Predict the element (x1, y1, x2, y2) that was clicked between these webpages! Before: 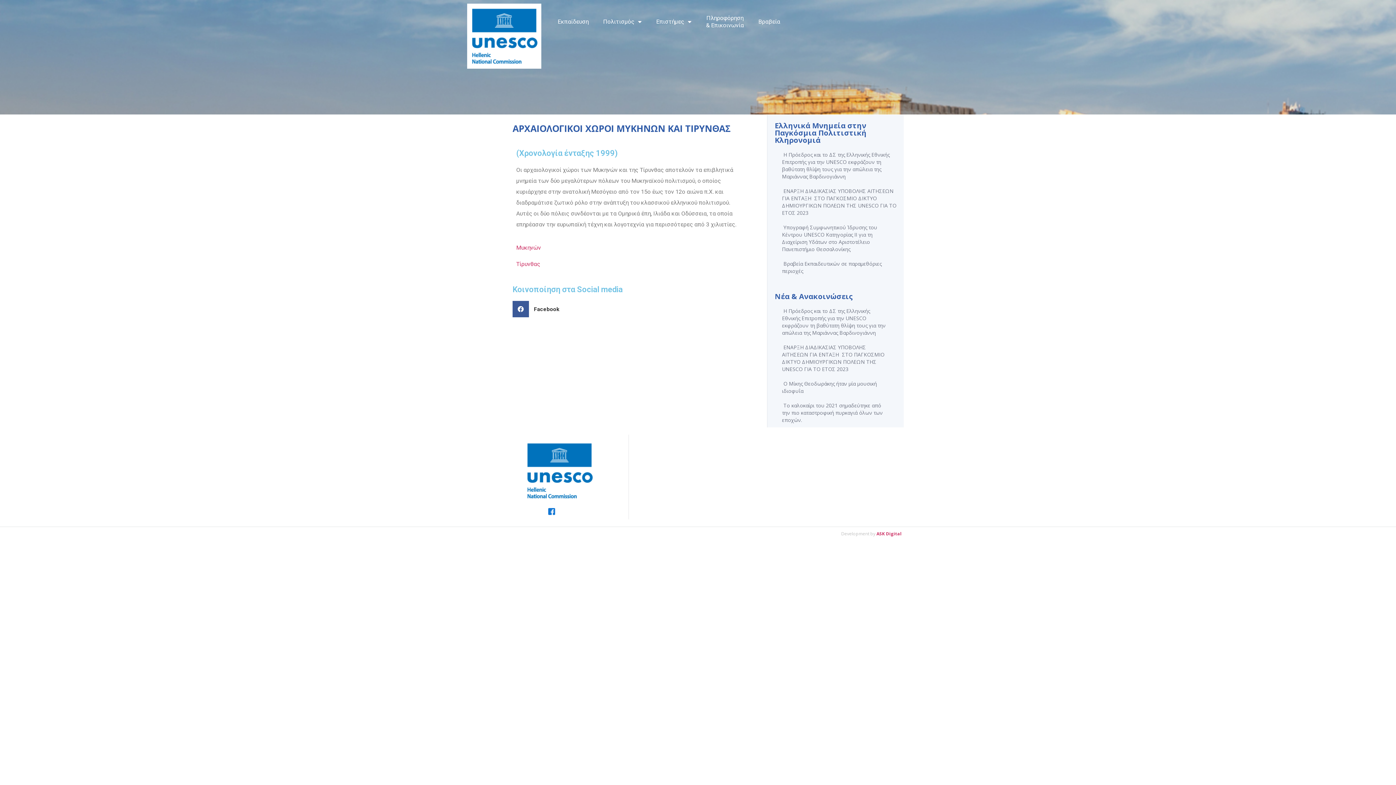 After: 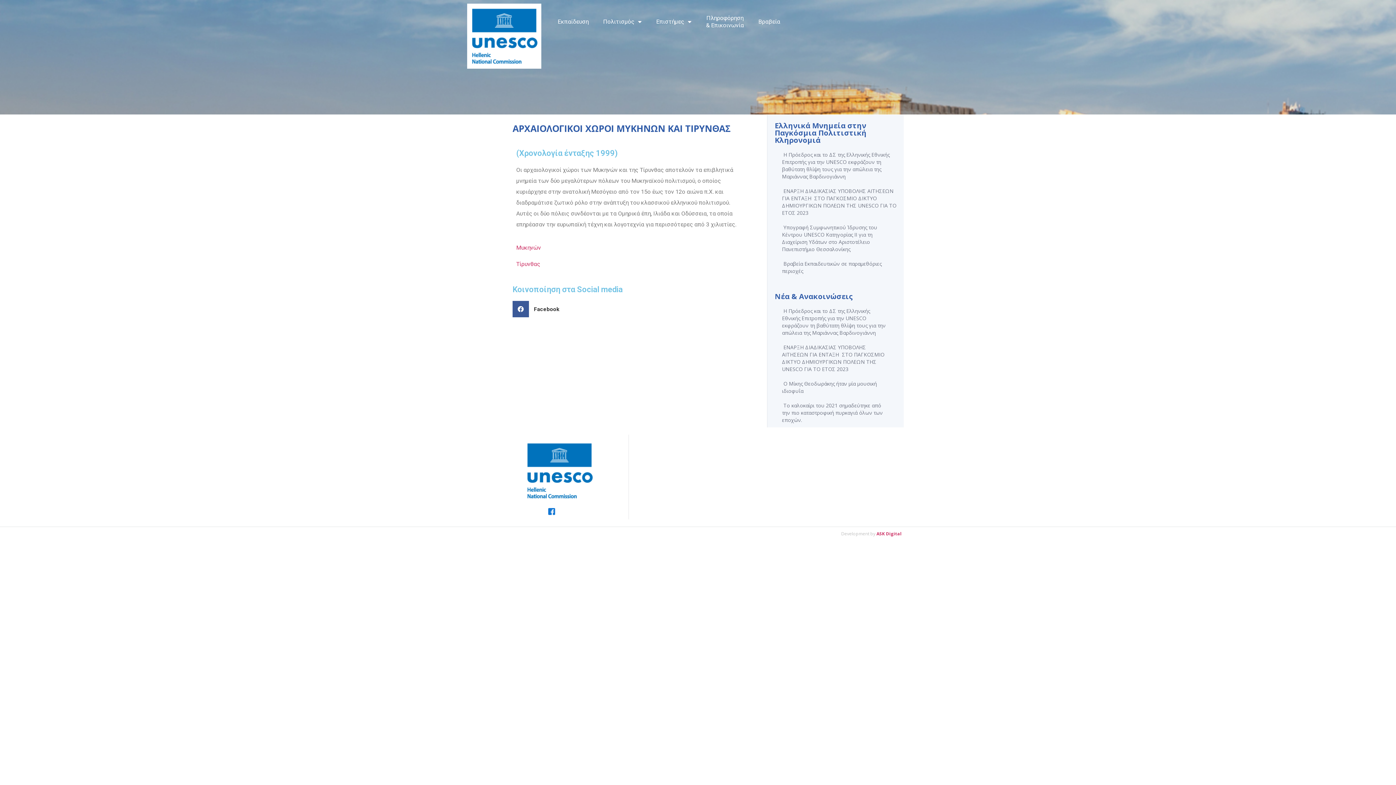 Action: bbox: (548, 507, 555, 516)